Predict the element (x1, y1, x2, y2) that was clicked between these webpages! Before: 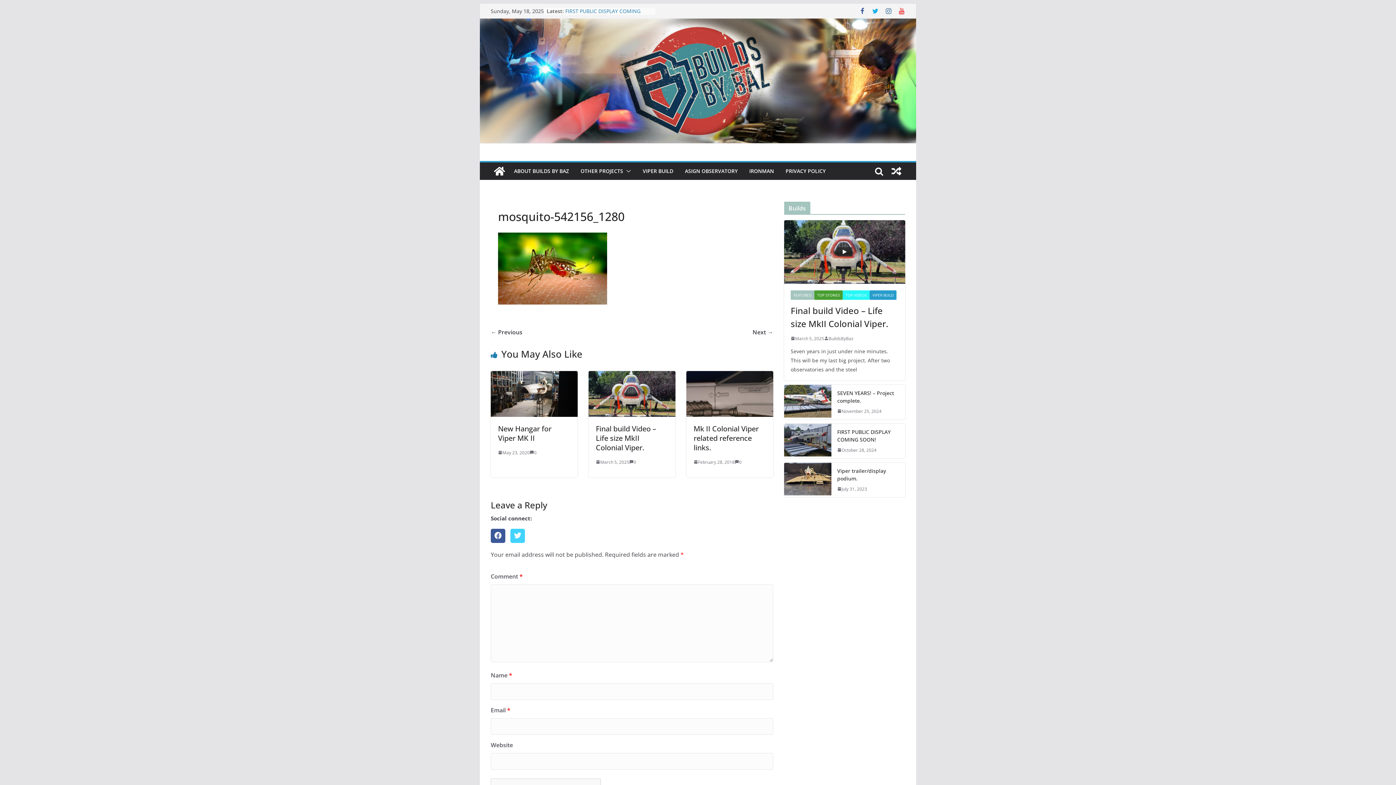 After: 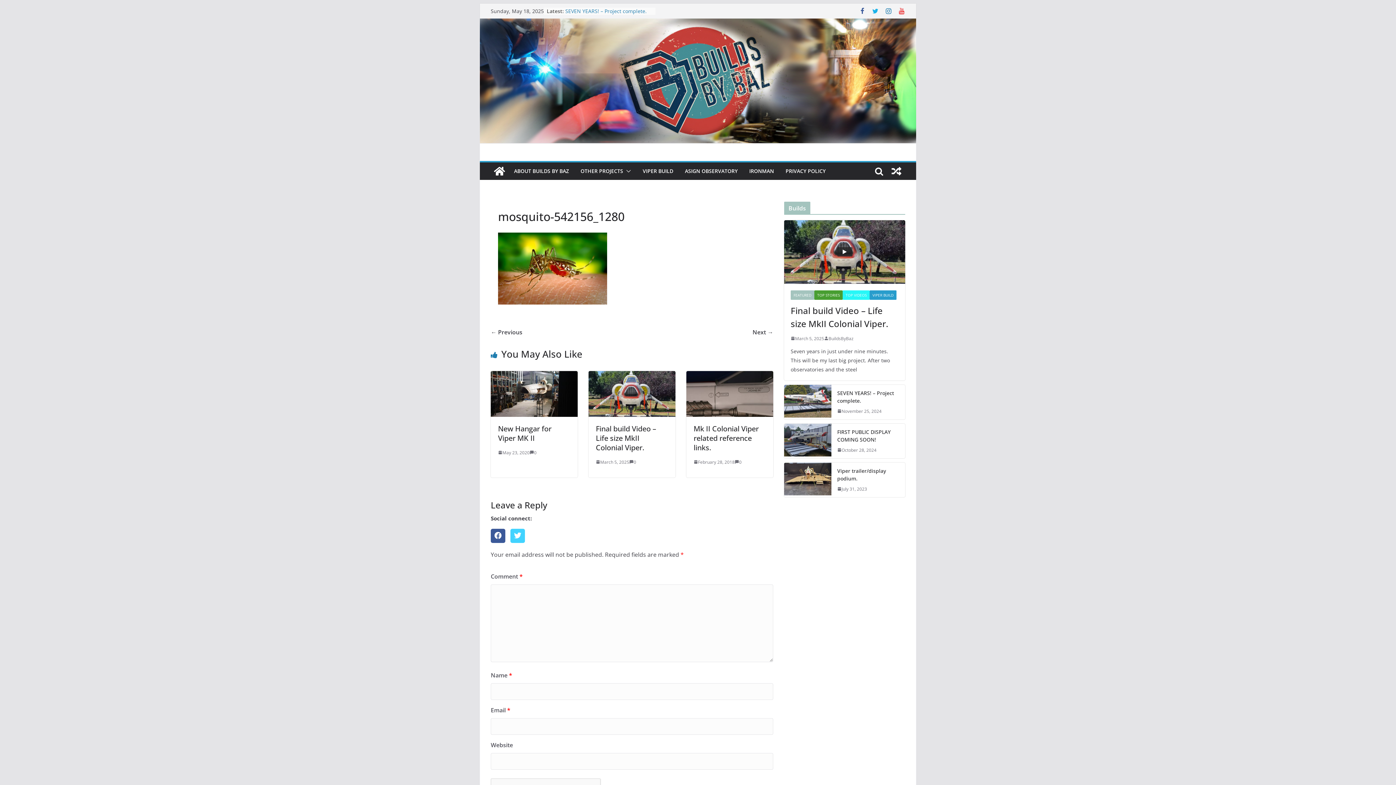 Action: bbox: (885, 7, 892, 14)